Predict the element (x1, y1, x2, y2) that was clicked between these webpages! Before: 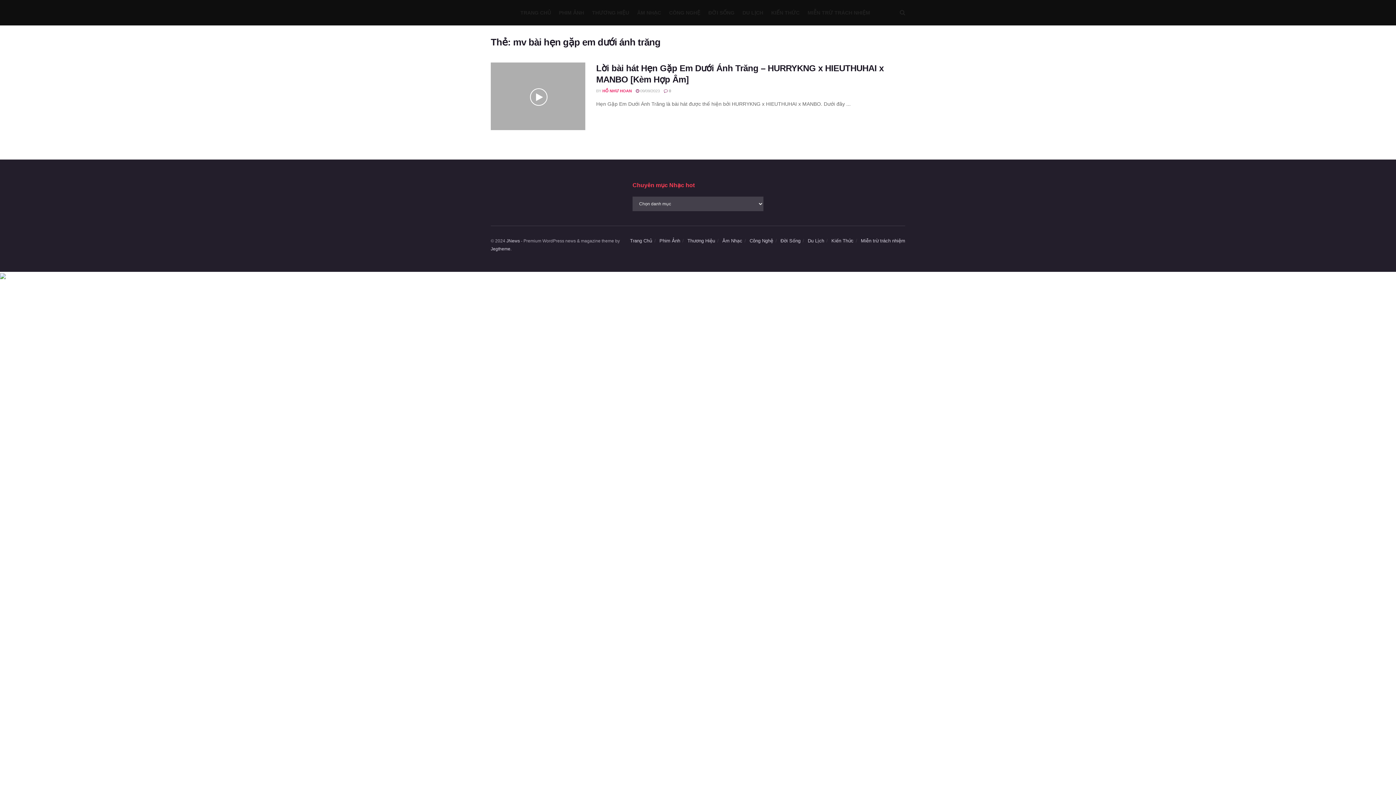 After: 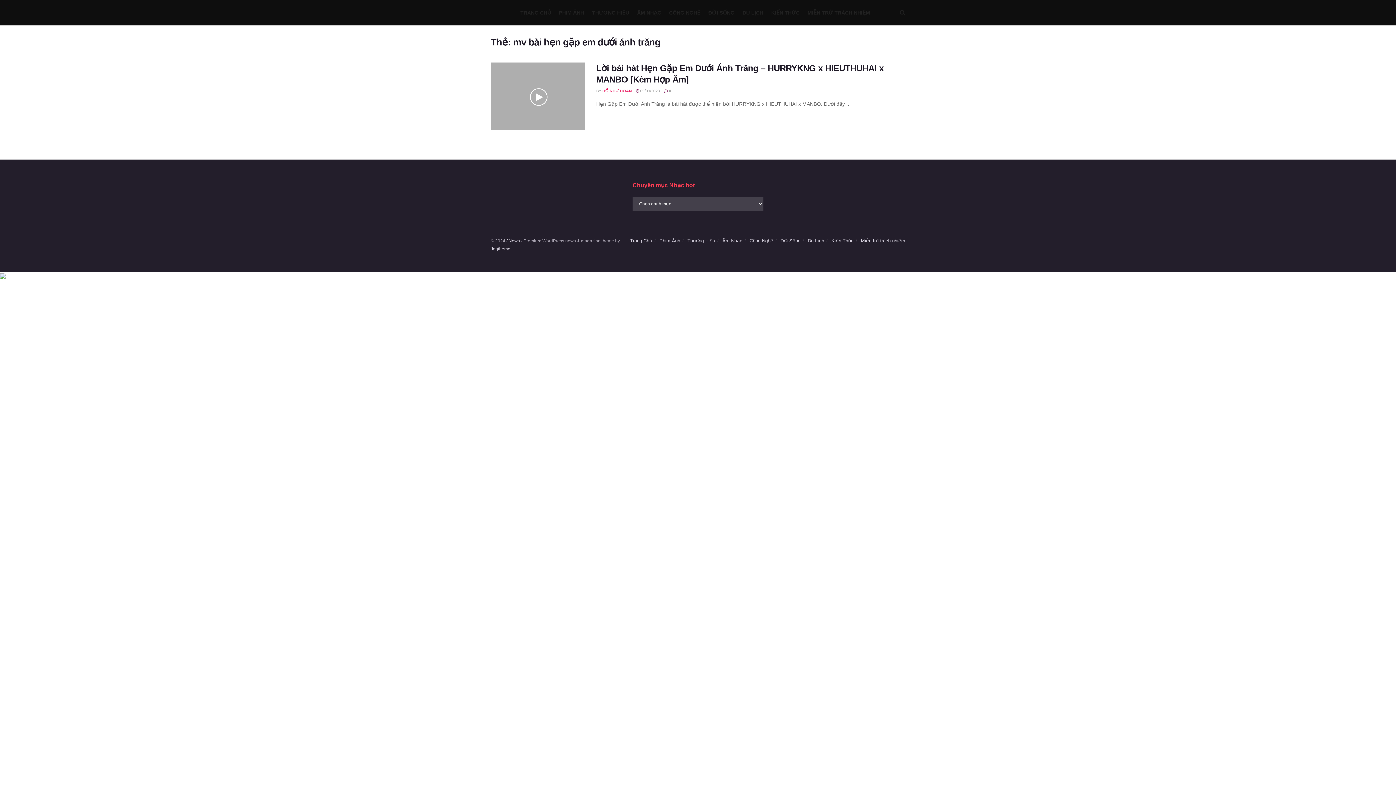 Action: label: Search Button bbox: (900, 0, 905, 25)